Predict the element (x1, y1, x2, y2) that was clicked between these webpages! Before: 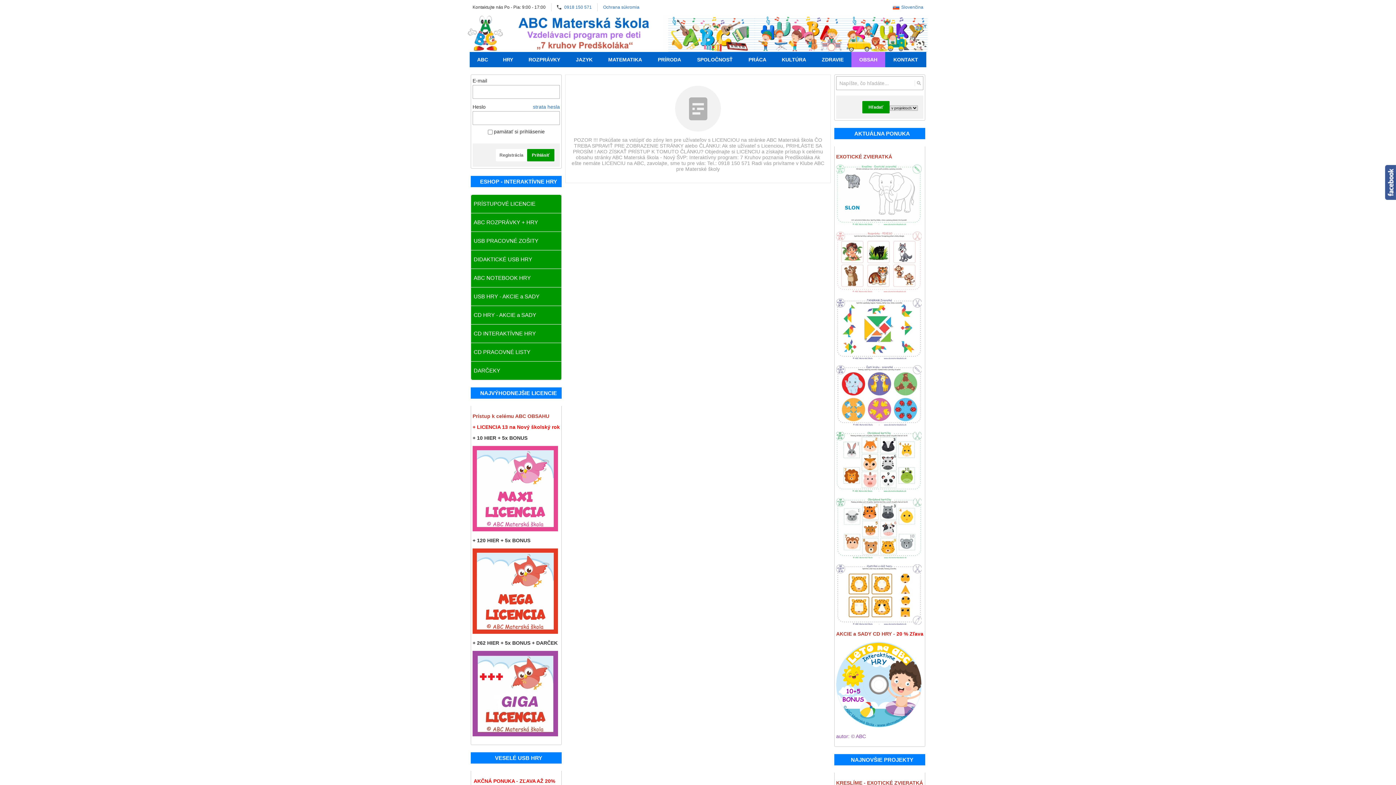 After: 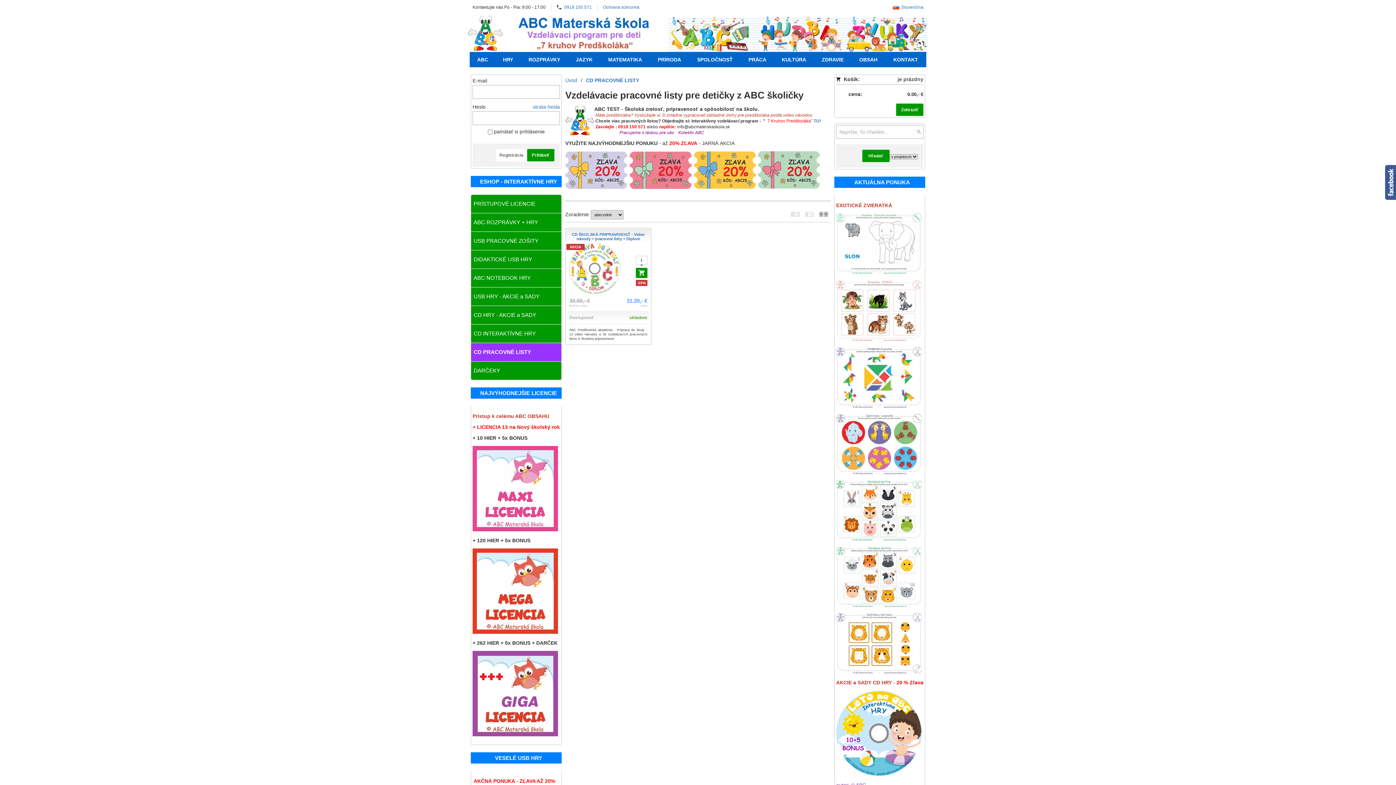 Action: bbox: (471, 343, 561, 361) label: CD PRACOVNÉ LISTY